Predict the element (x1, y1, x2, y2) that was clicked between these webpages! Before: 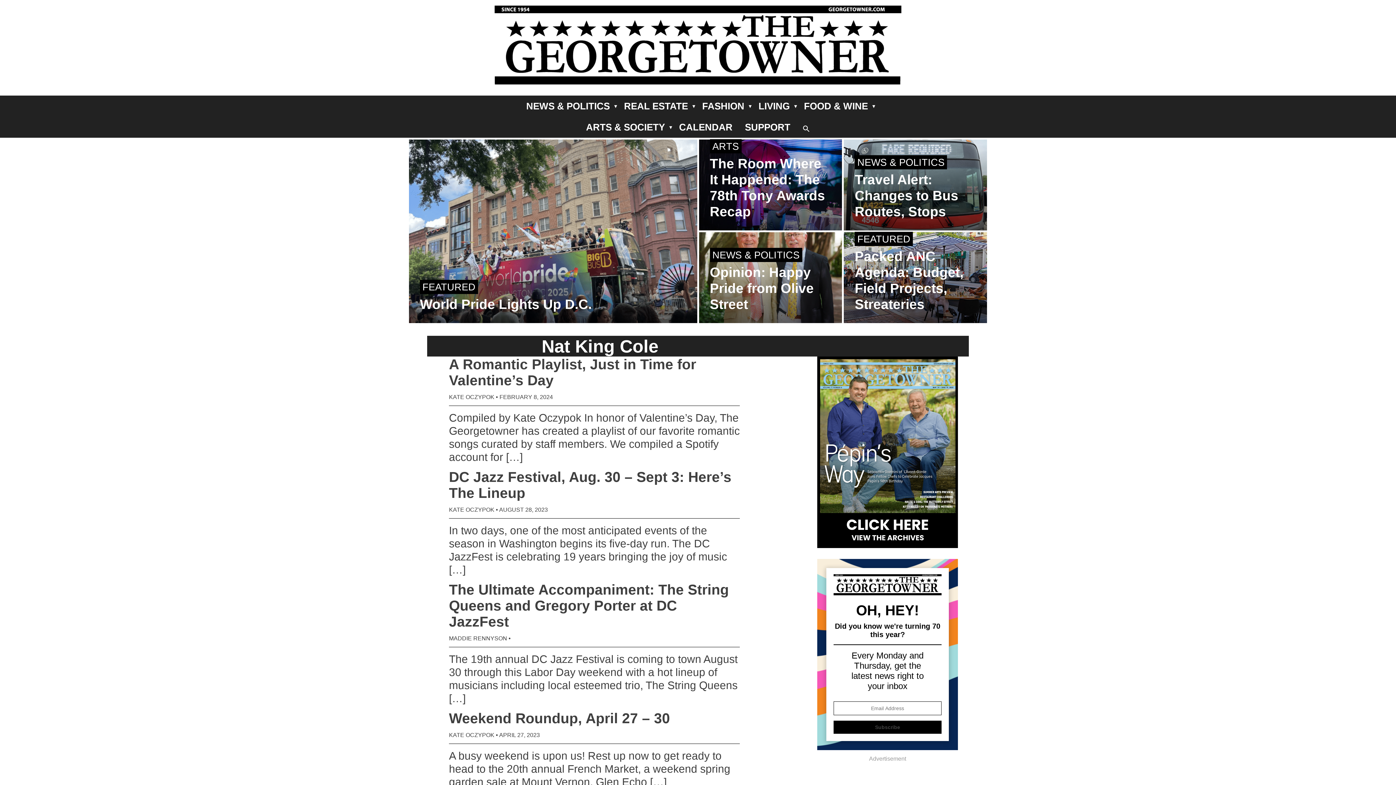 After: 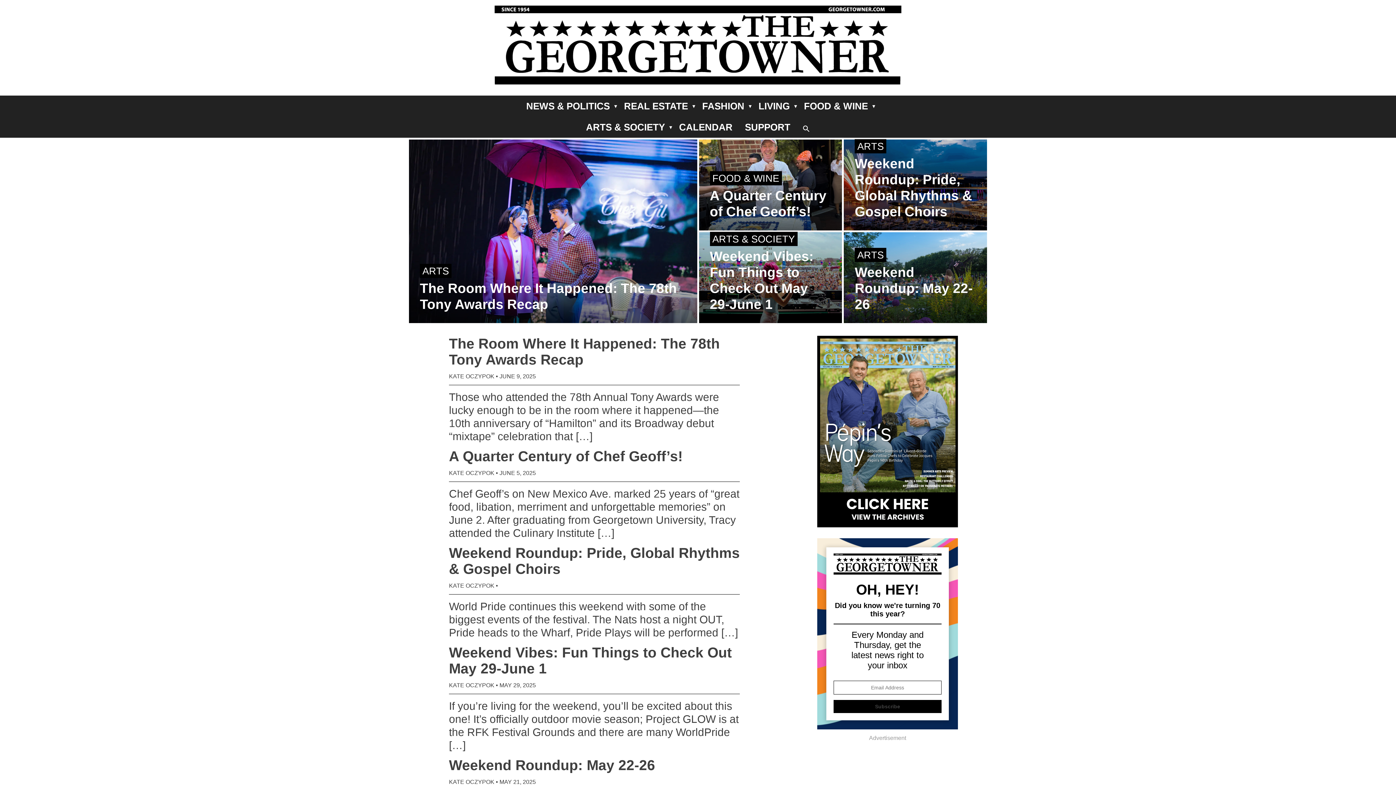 Action: bbox: (449, 732, 494, 738) label: KATE OCZYPOK